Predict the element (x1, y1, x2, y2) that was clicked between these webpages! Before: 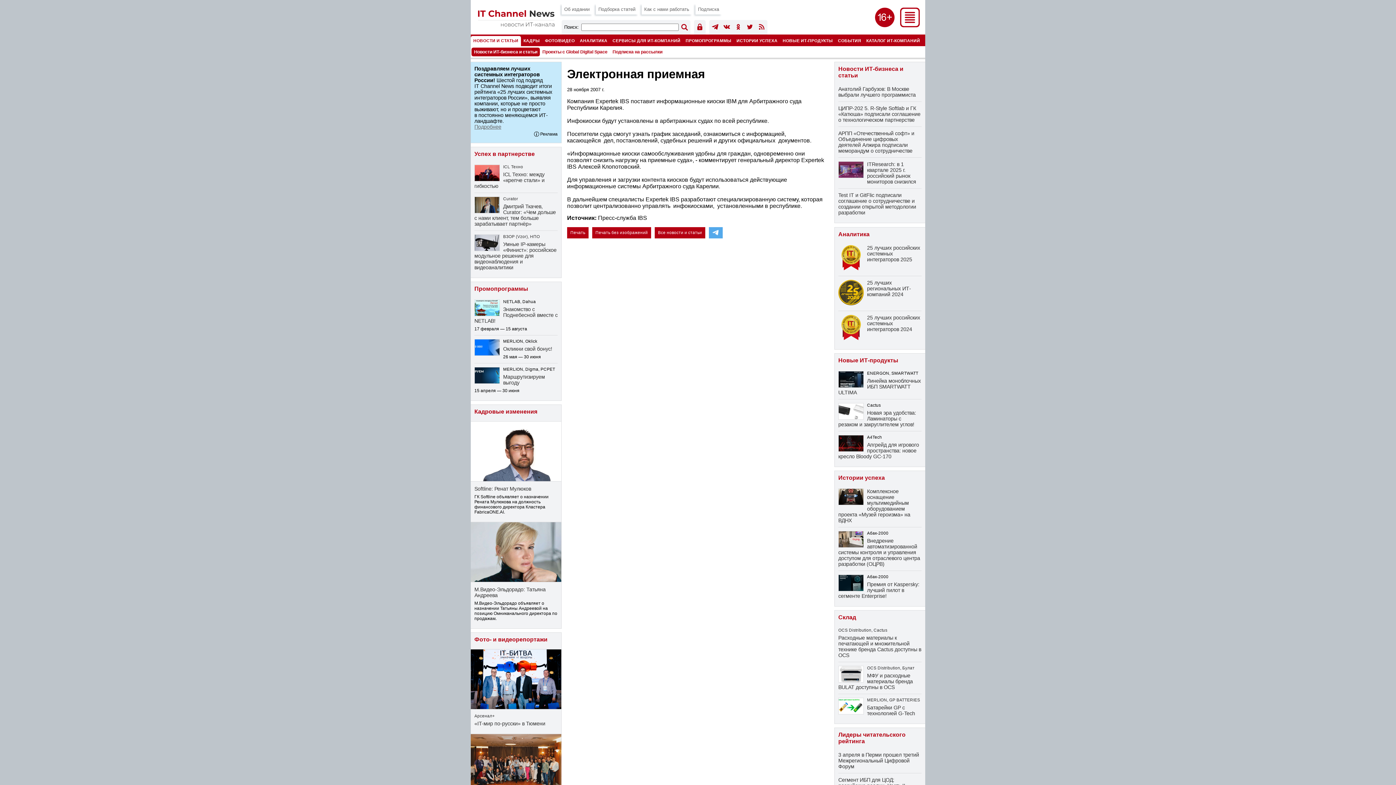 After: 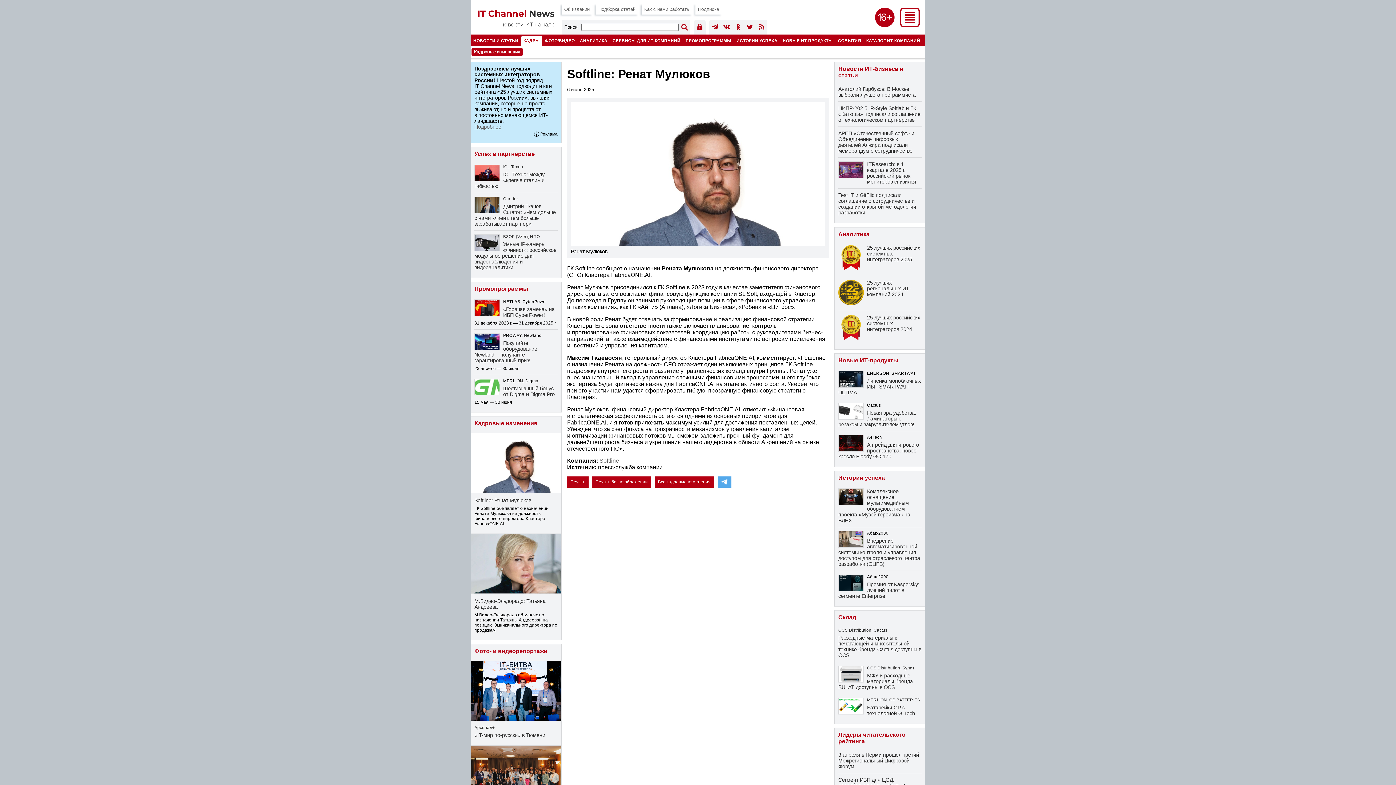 Action: label: Softline: Ренат Мулюков bbox: (474, 486, 531, 492)